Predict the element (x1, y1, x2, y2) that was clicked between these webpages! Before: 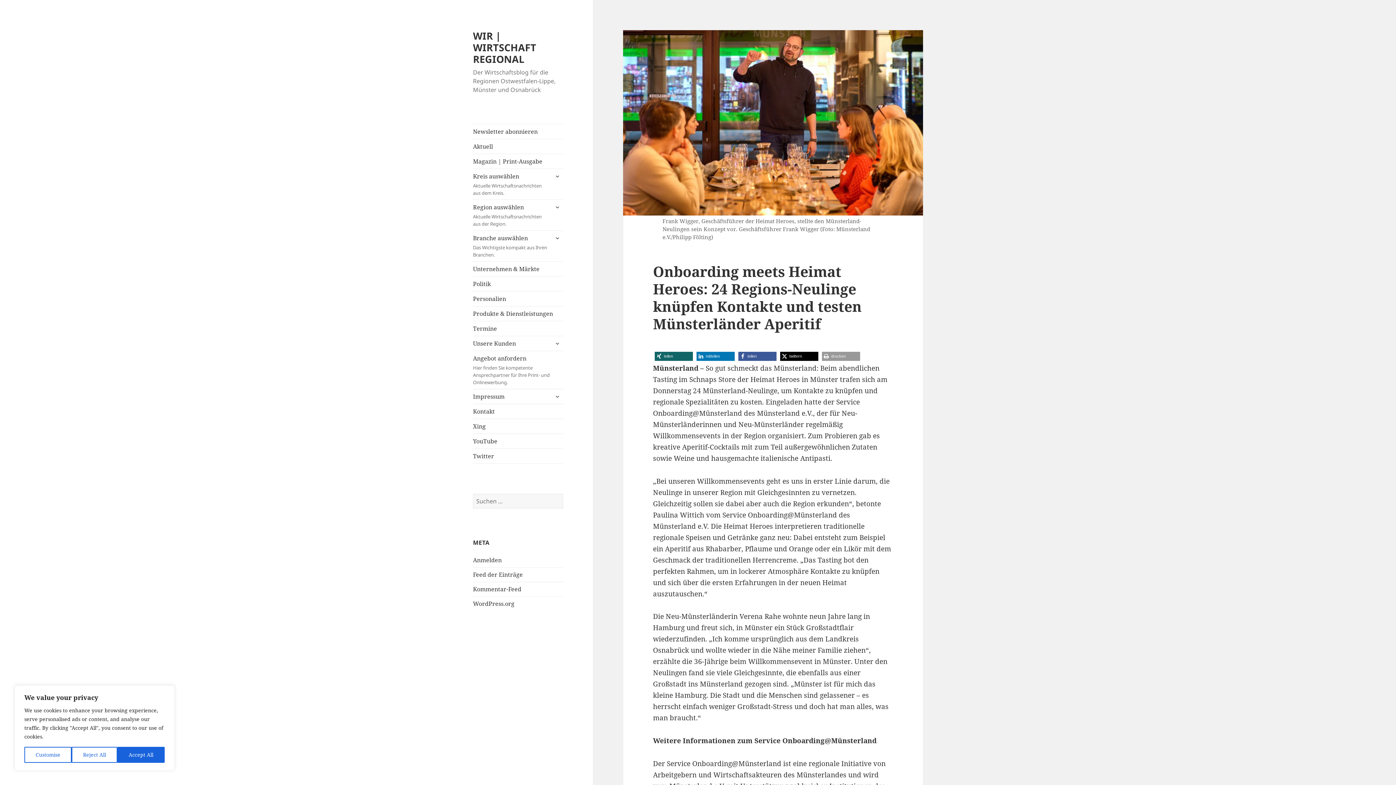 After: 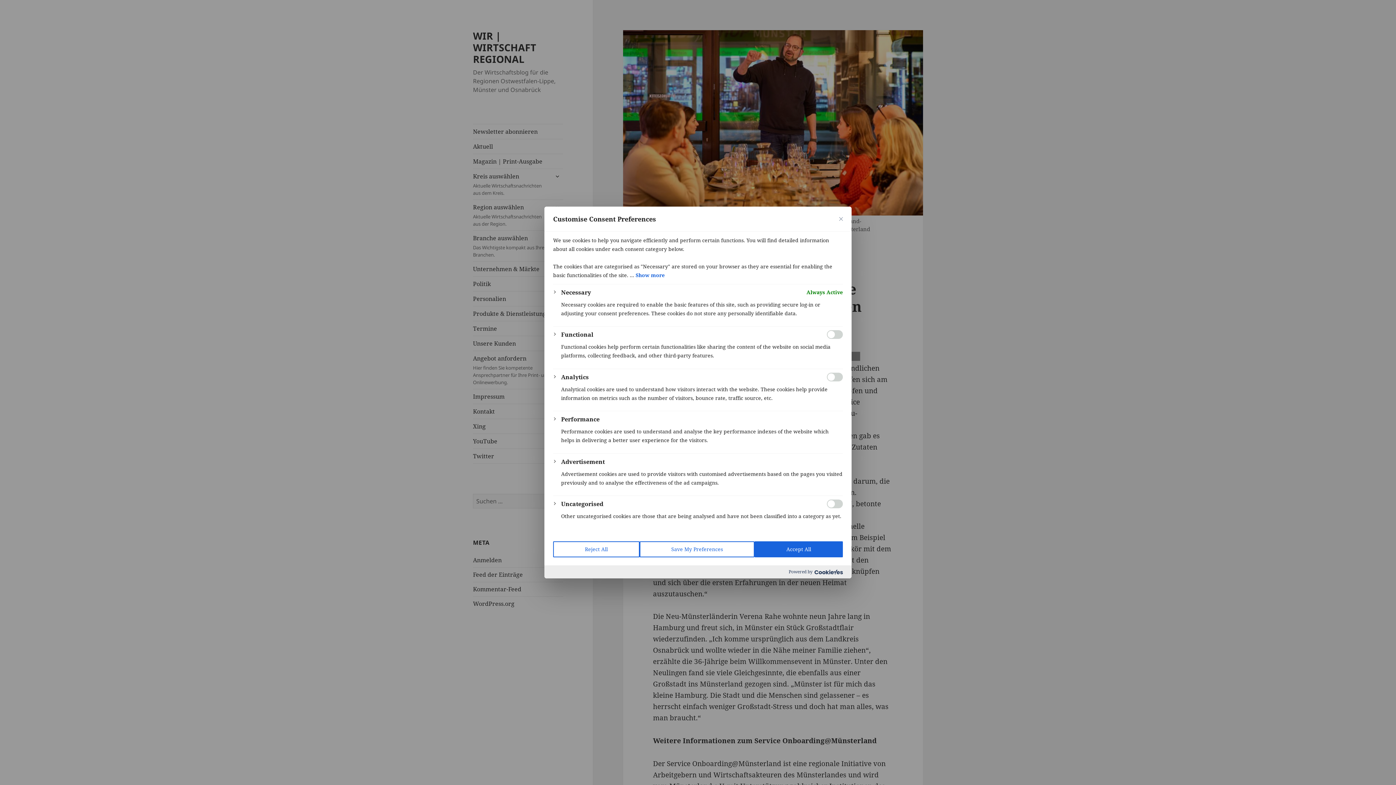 Action: label: Customise bbox: (24, 747, 71, 763)